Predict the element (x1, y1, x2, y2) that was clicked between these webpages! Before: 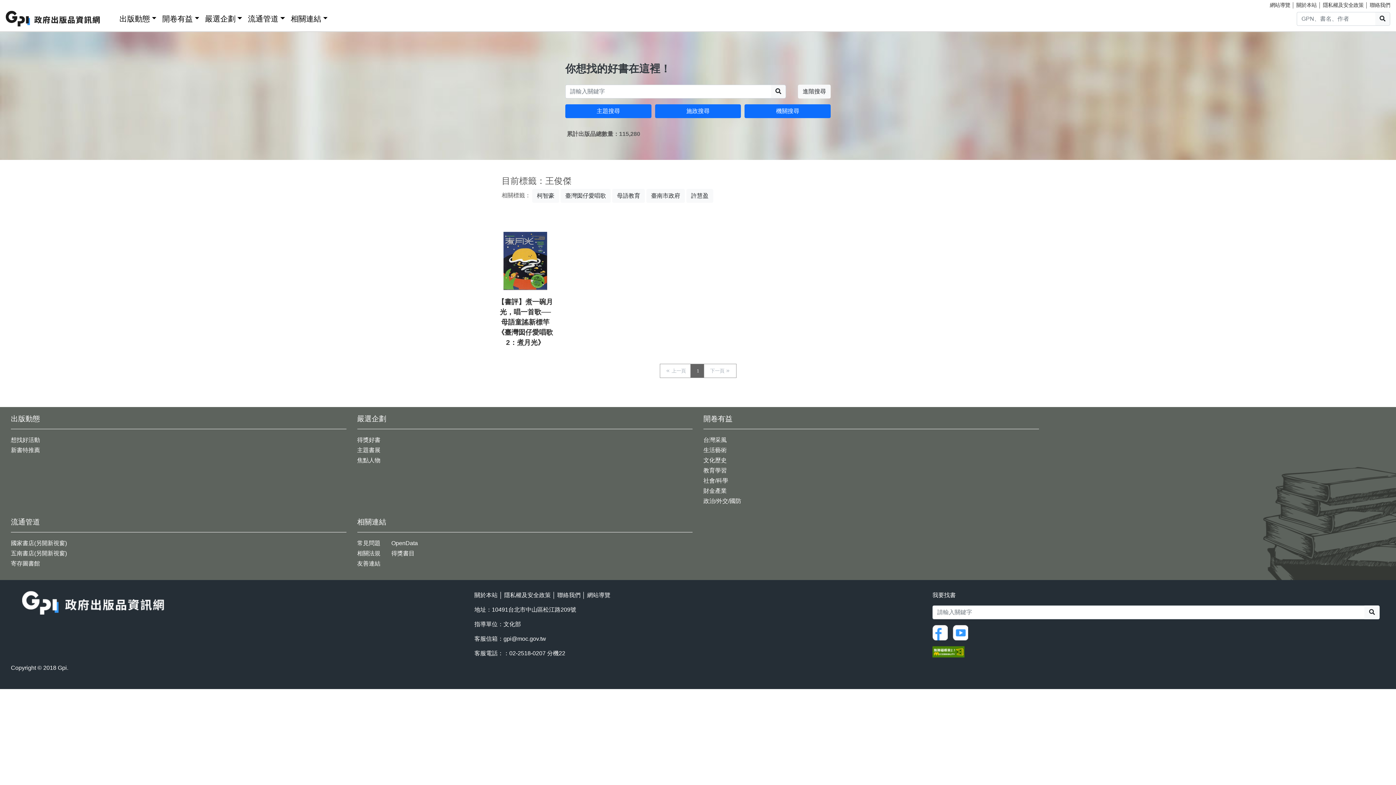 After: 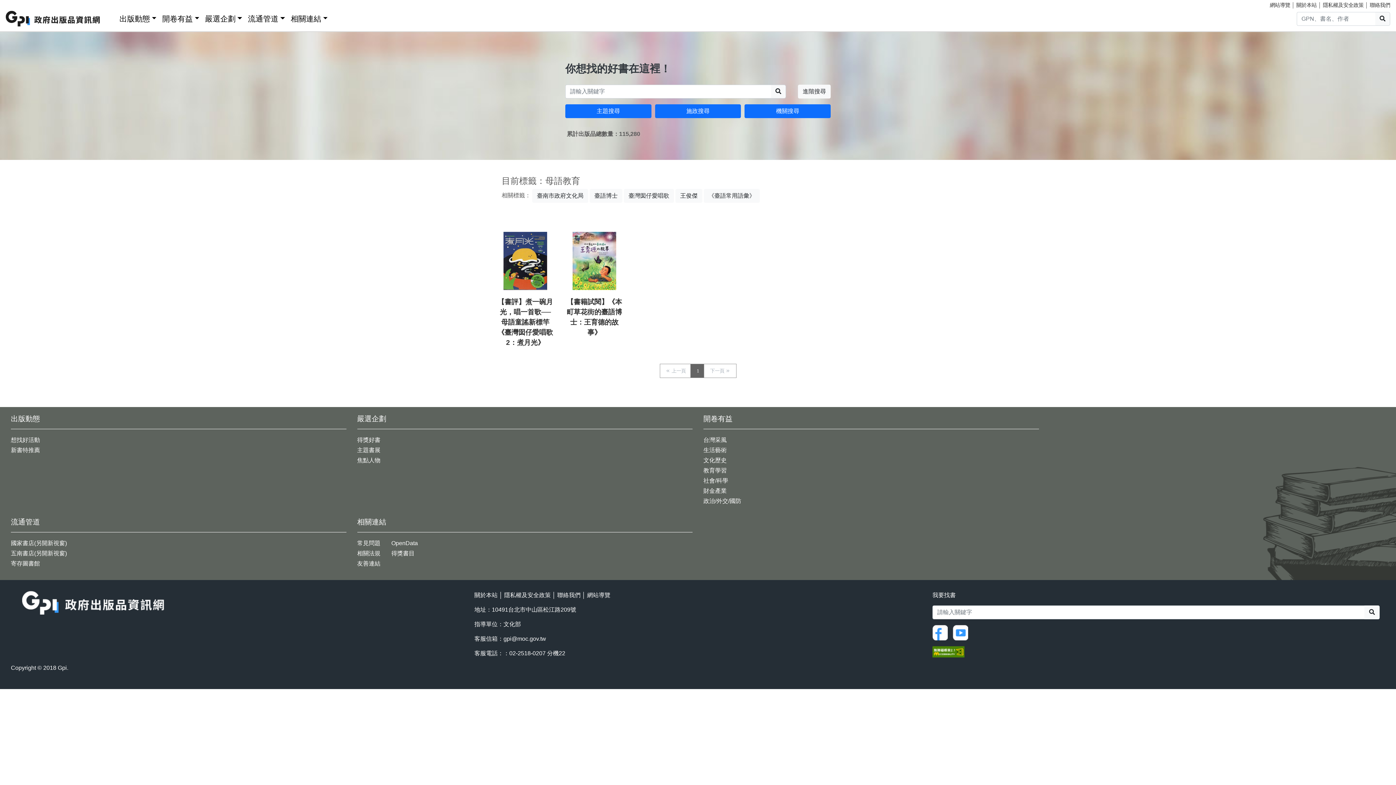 Action: bbox: (612, 189, 645, 202) label: 母語教育